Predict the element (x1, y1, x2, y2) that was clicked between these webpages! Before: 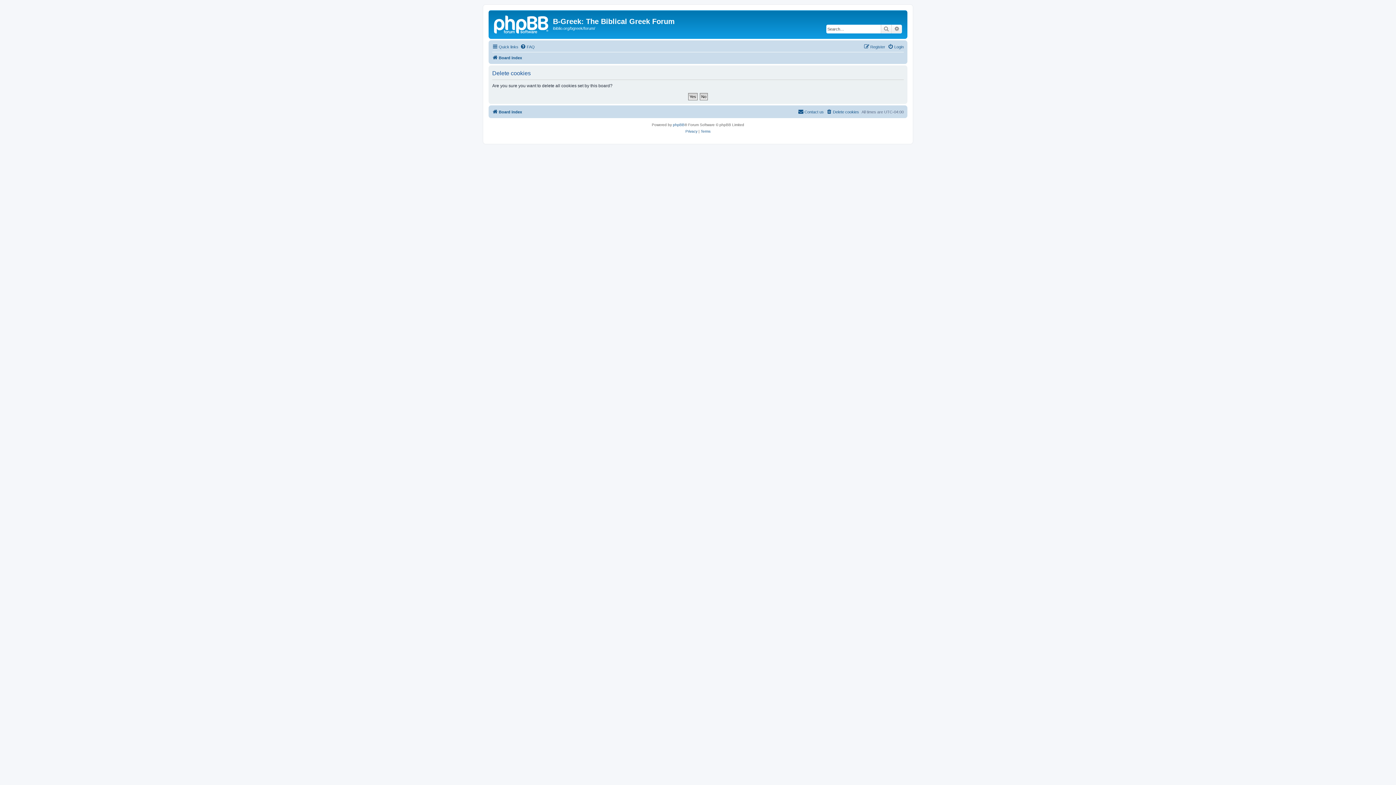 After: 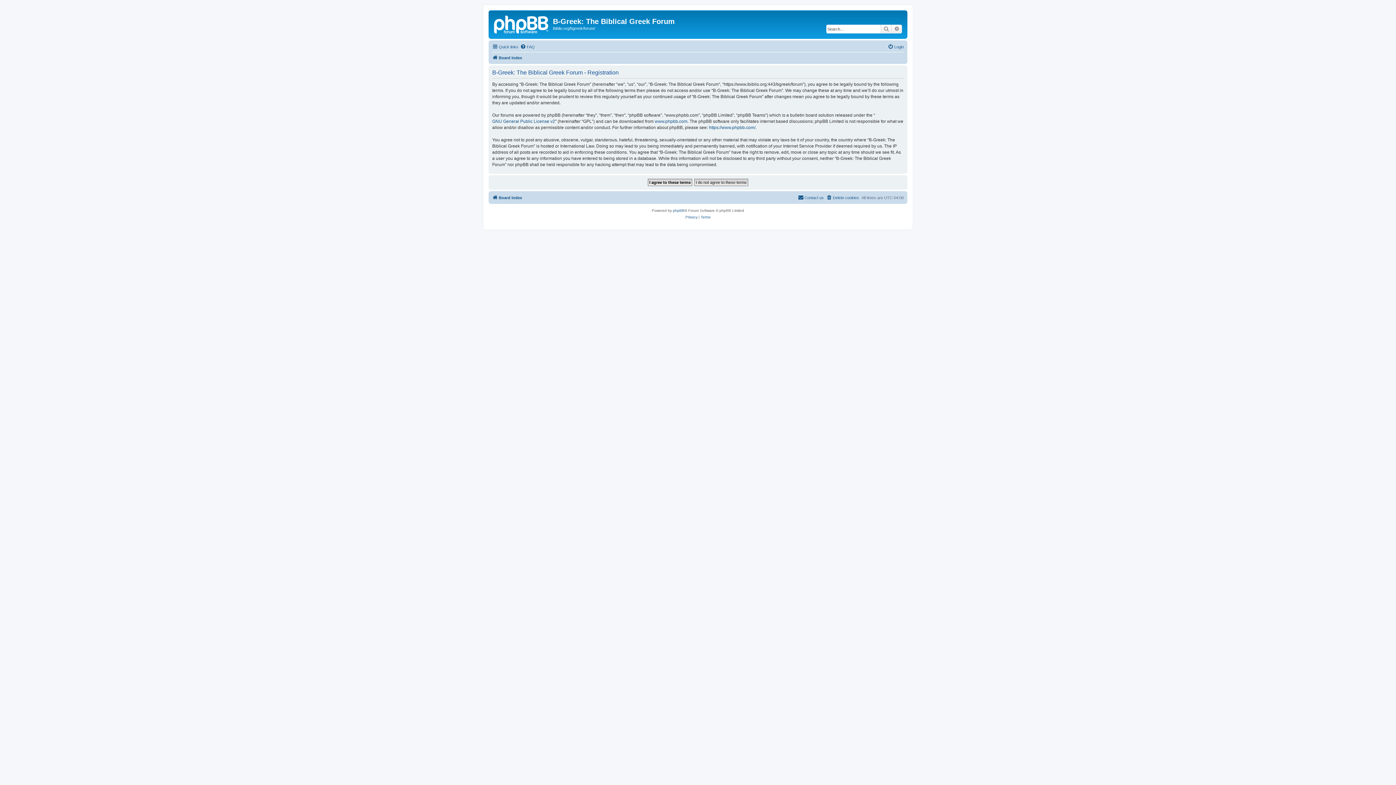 Action: bbox: (864, 42, 885, 51) label: Register